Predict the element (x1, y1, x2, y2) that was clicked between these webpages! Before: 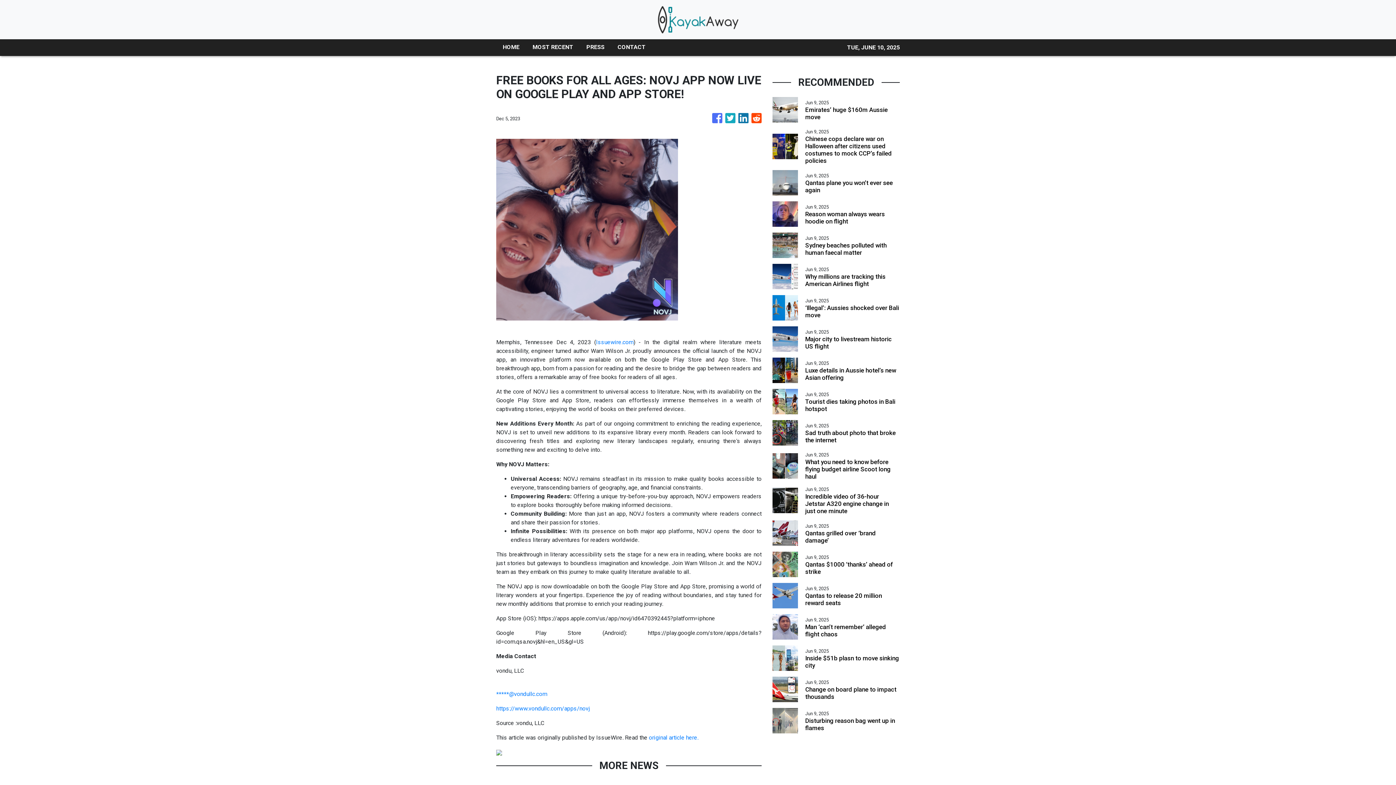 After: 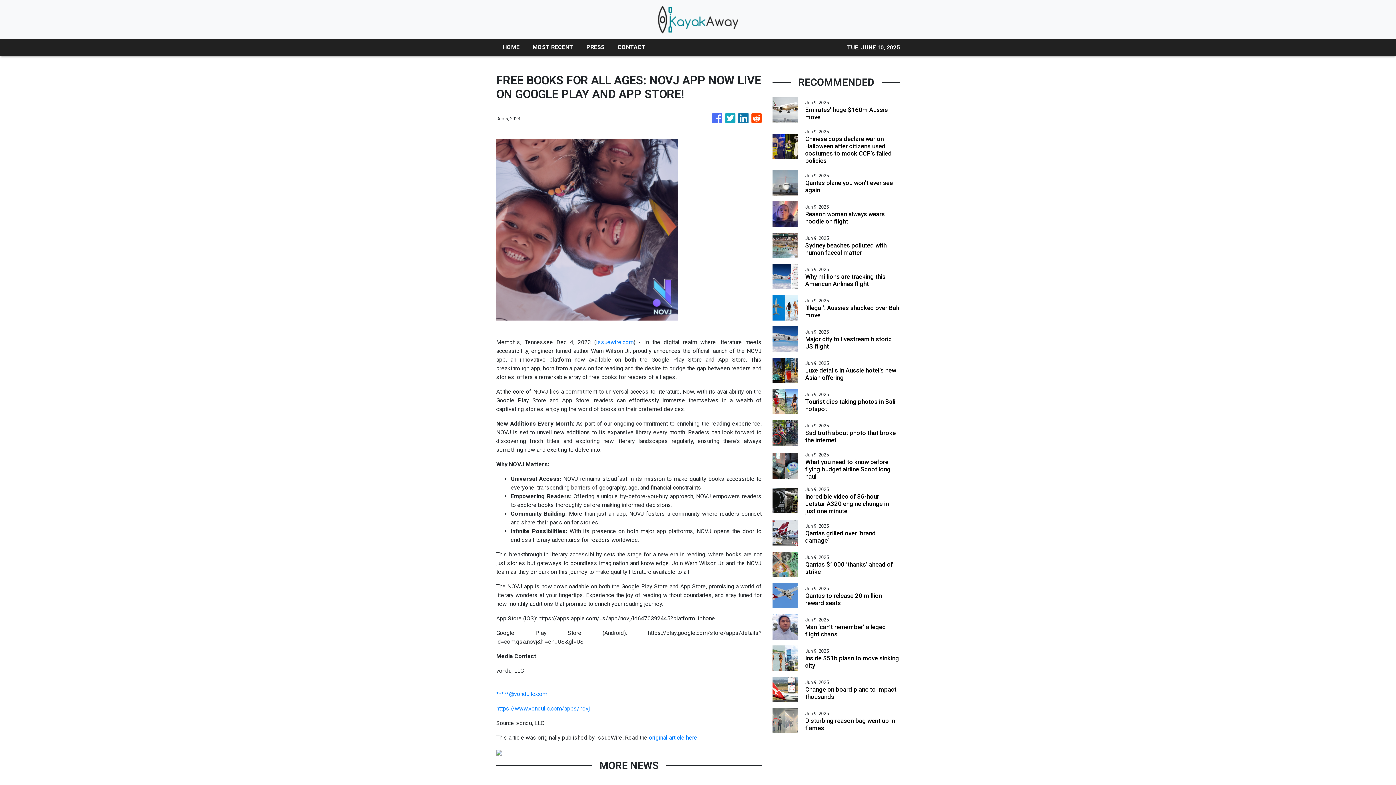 Action: bbox: (596, 338, 633, 345) label: Issuewire.com